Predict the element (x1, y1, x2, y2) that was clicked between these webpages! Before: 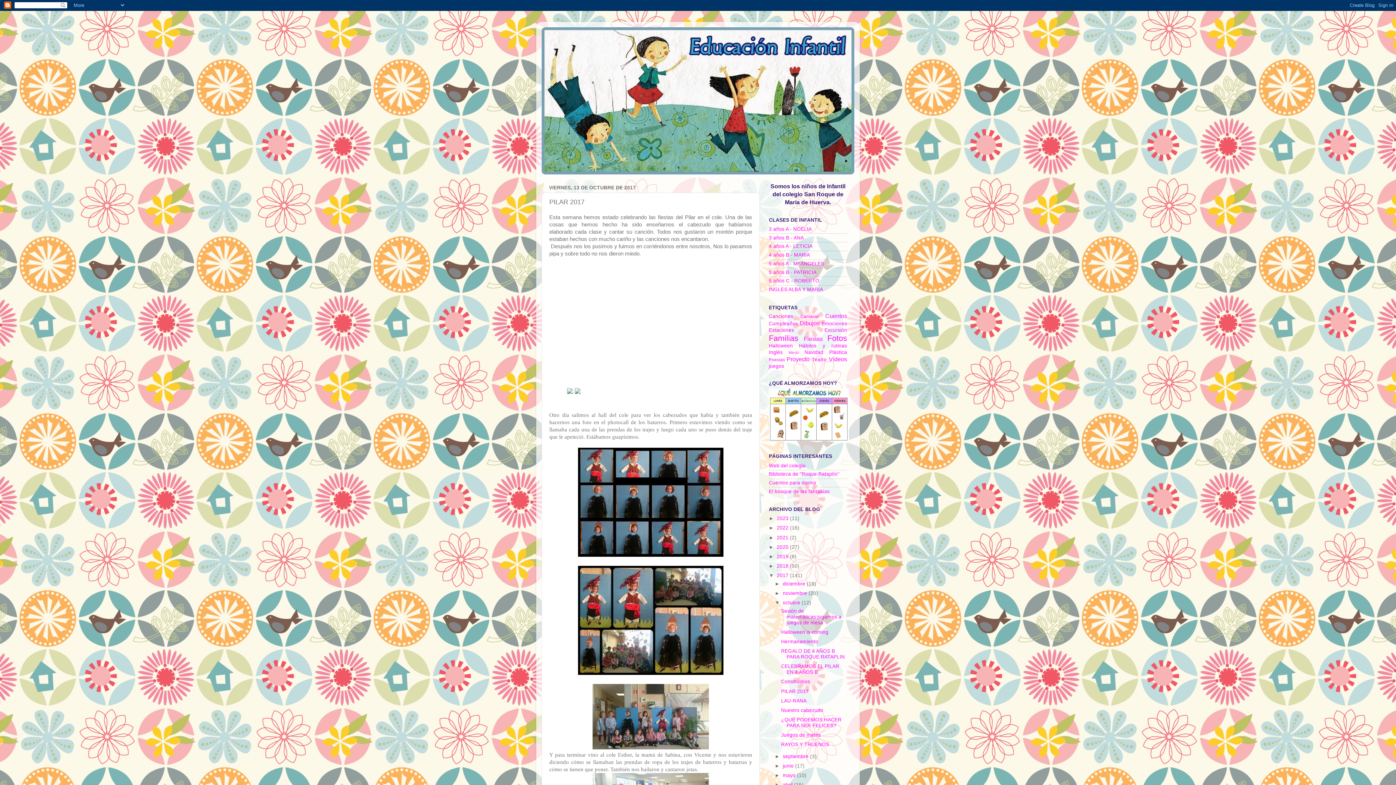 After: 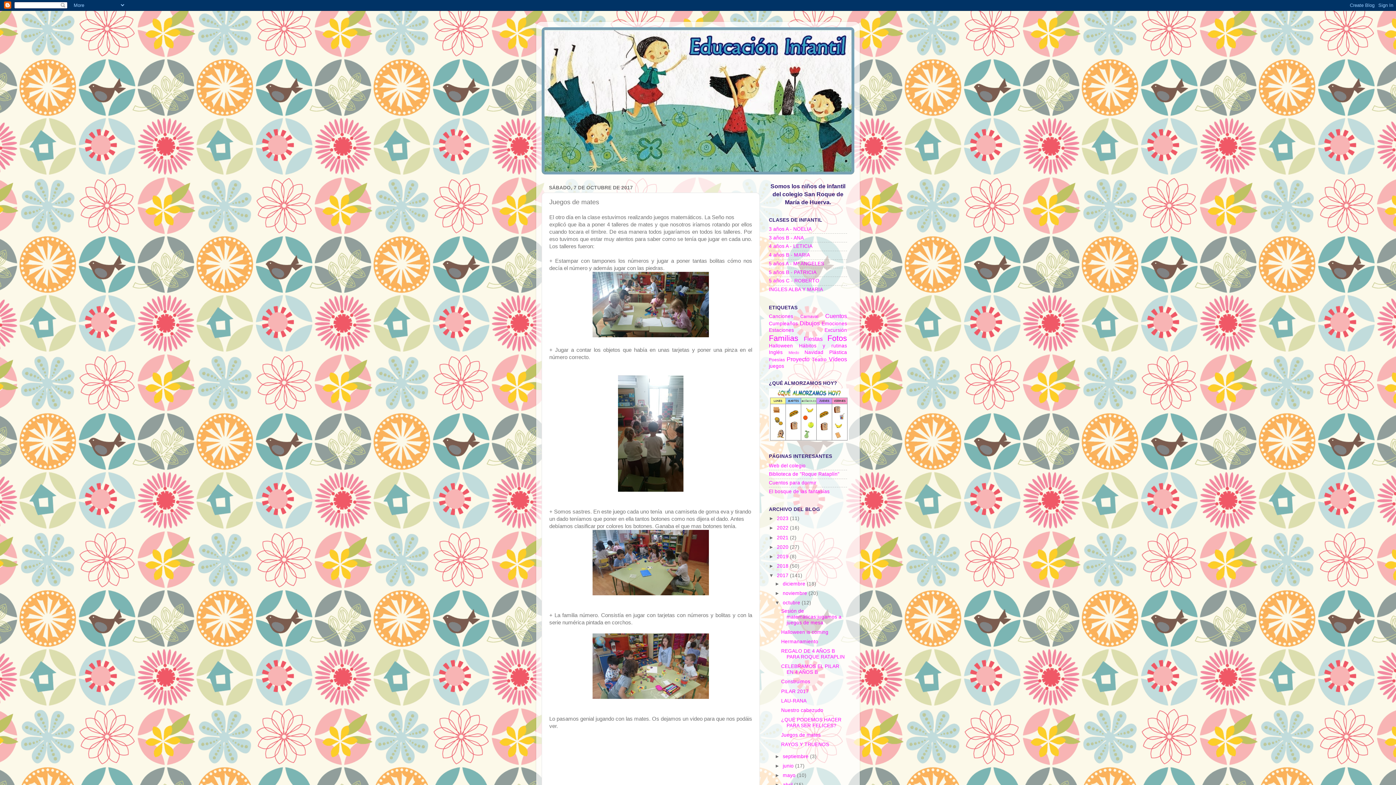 Action: bbox: (781, 732, 820, 738) label: Juegos de mates